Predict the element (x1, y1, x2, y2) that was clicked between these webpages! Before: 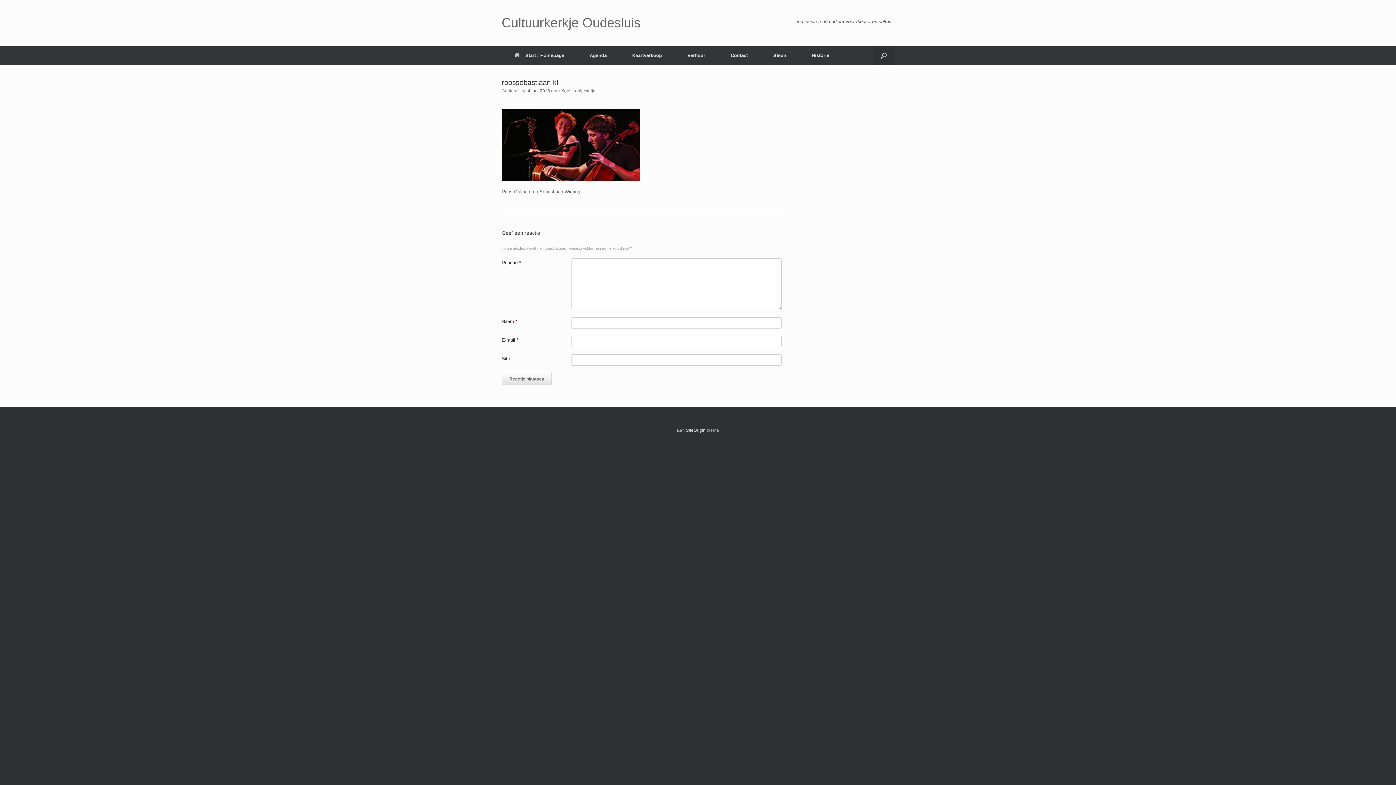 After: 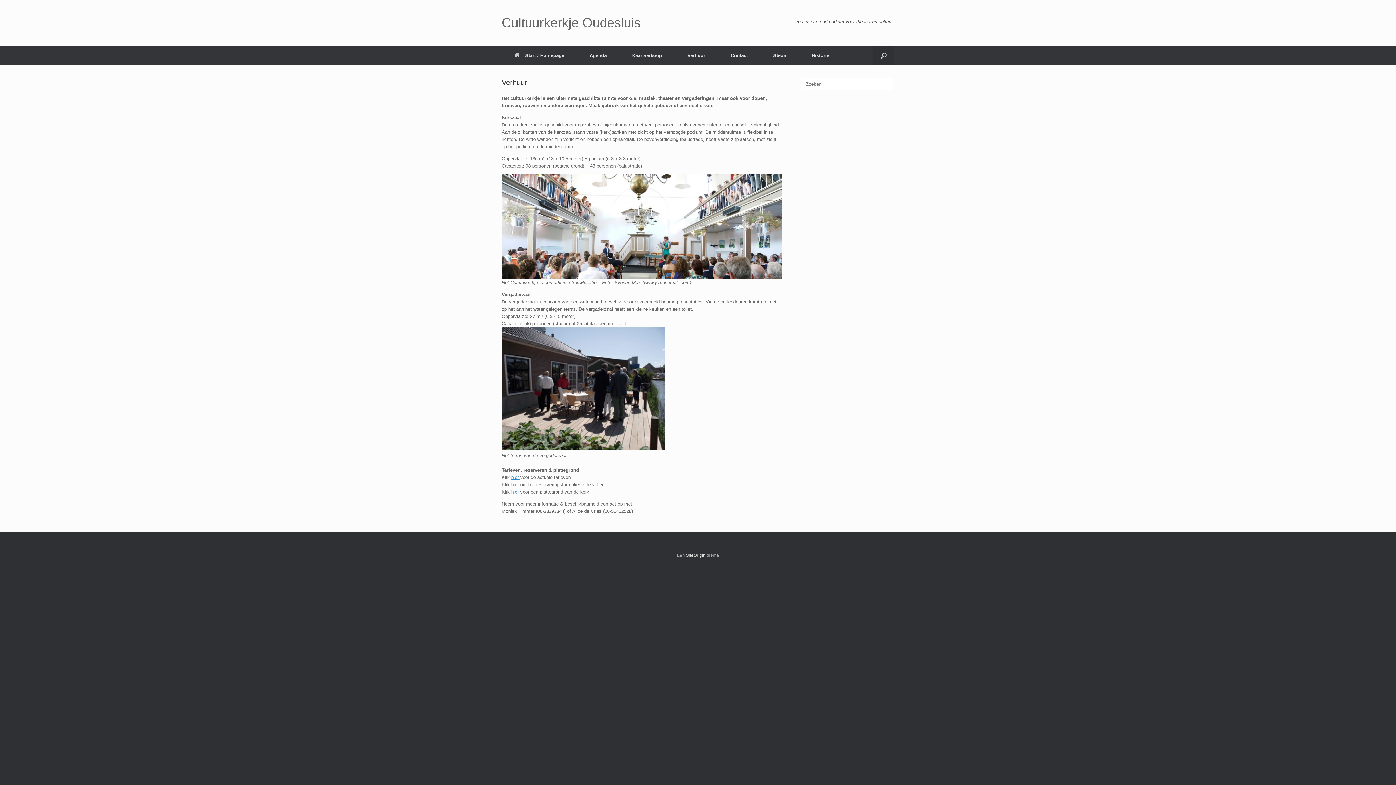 Action: label: Verhuur bbox: (674, 45, 718, 65)